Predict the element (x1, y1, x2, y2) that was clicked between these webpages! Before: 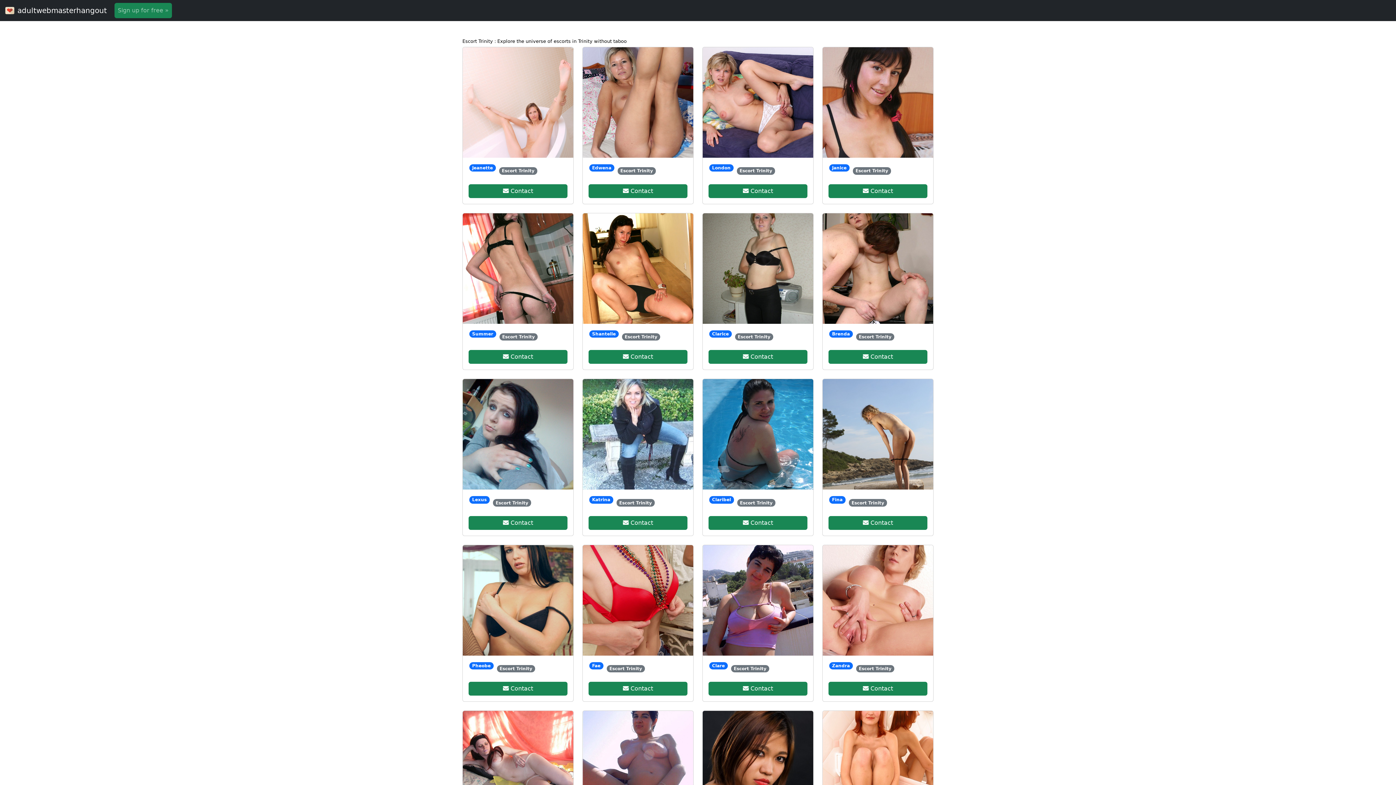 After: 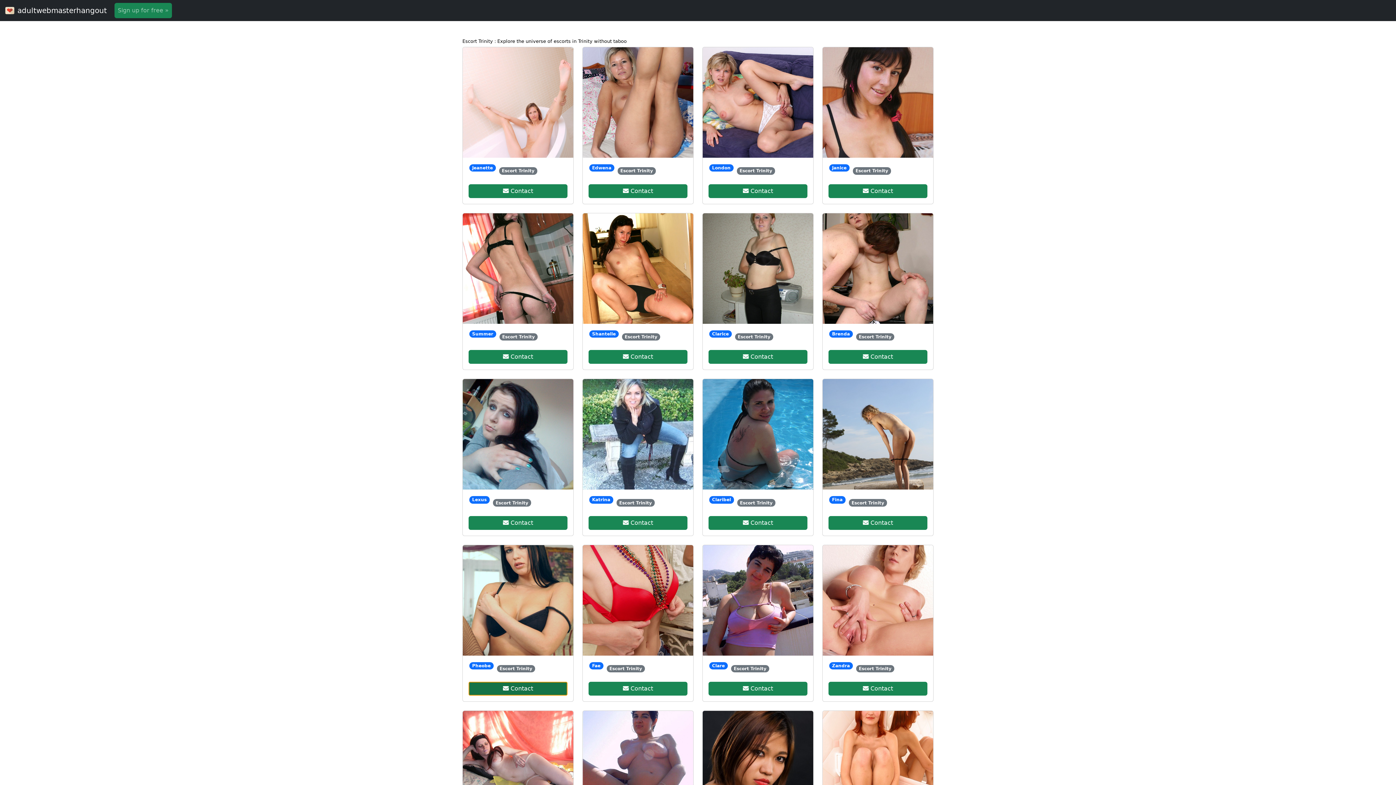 Action: bbox: (468, 682, 567, 696) label:  Contact